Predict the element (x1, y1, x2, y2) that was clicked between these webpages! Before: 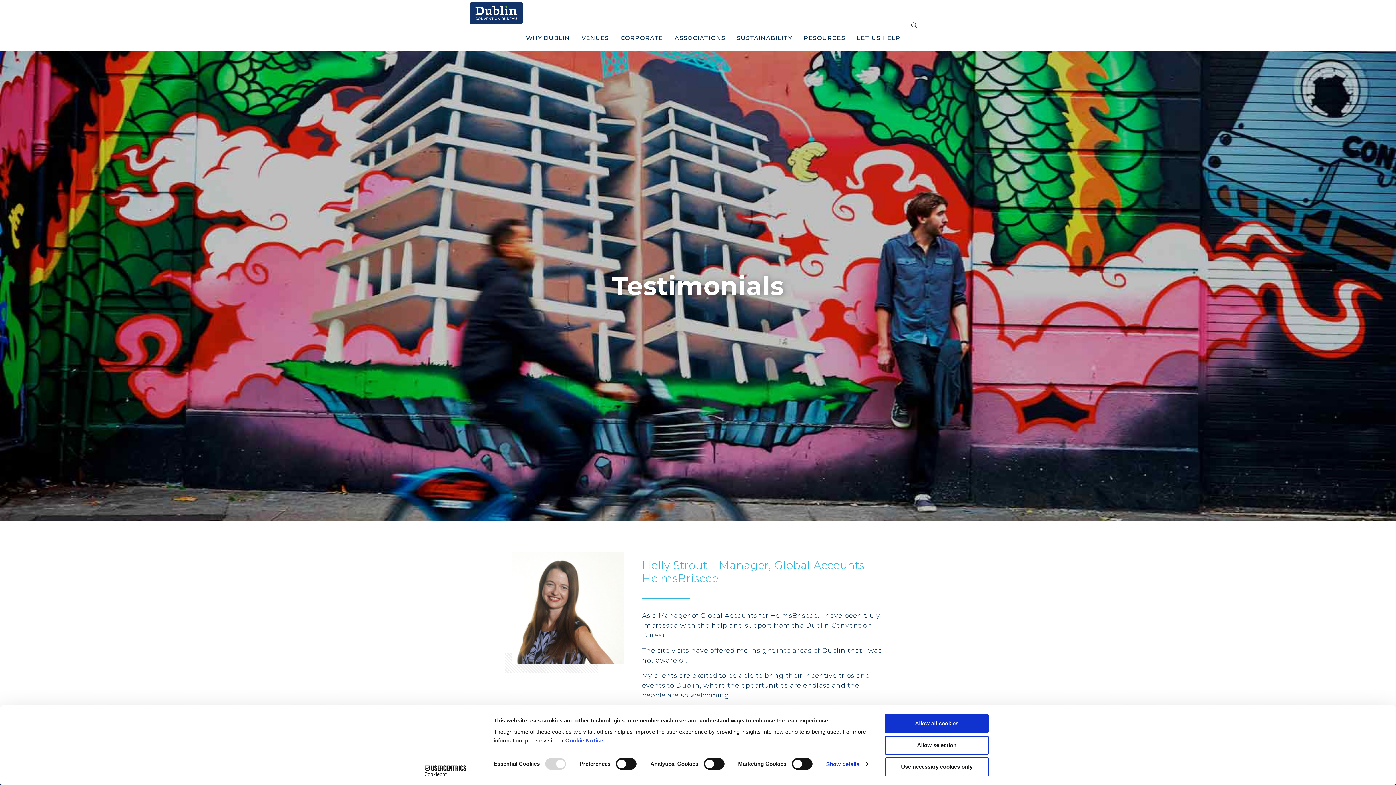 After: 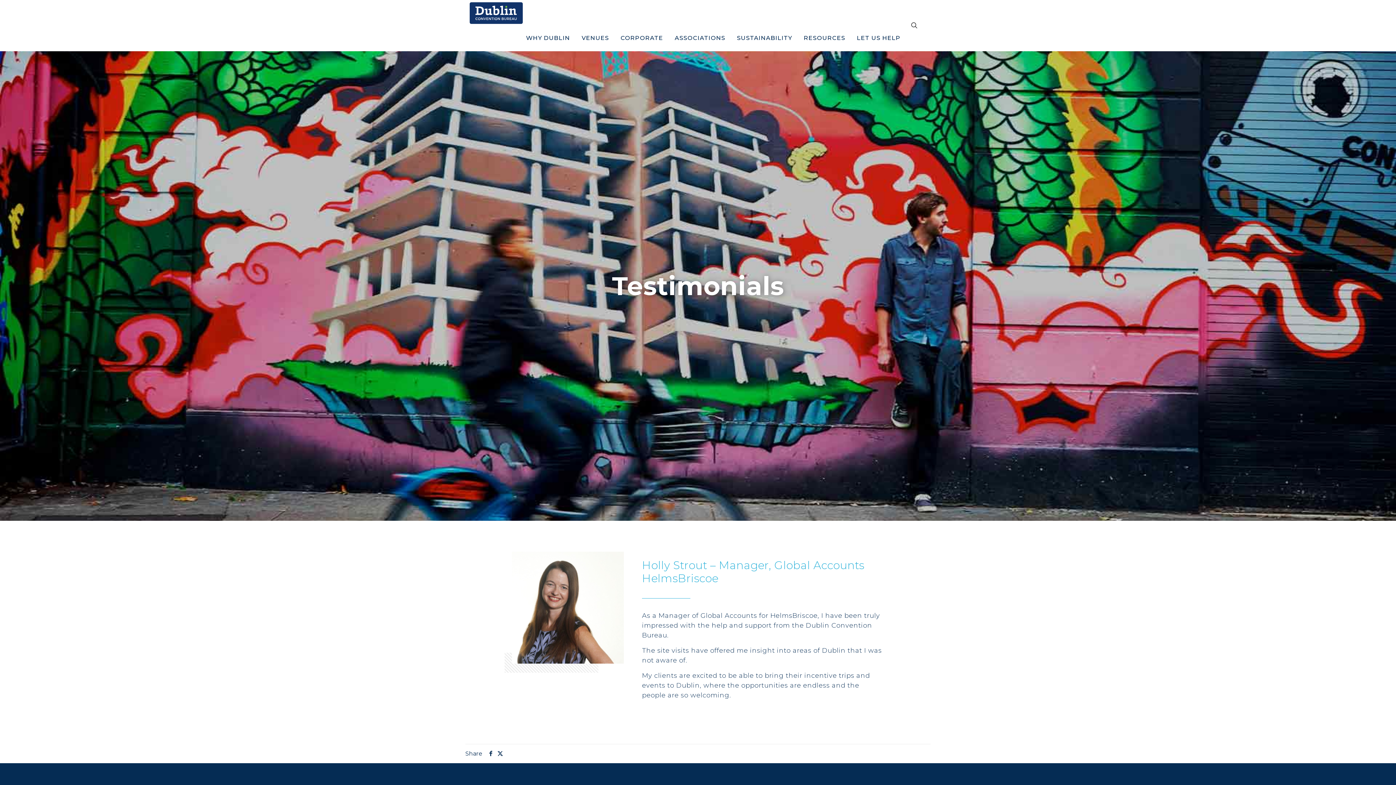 Action: bbox: (885, 757, 989, 776) label: Use necessary cookies only